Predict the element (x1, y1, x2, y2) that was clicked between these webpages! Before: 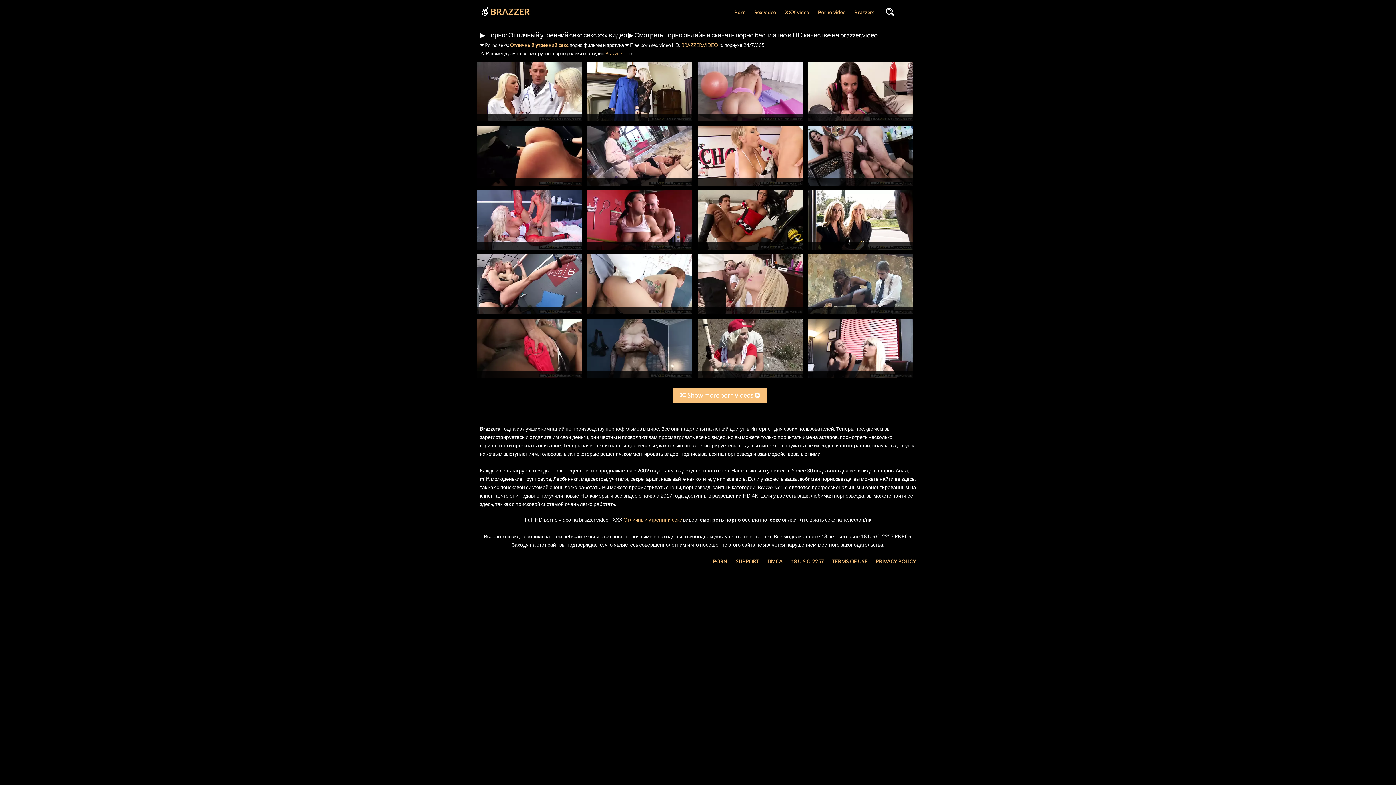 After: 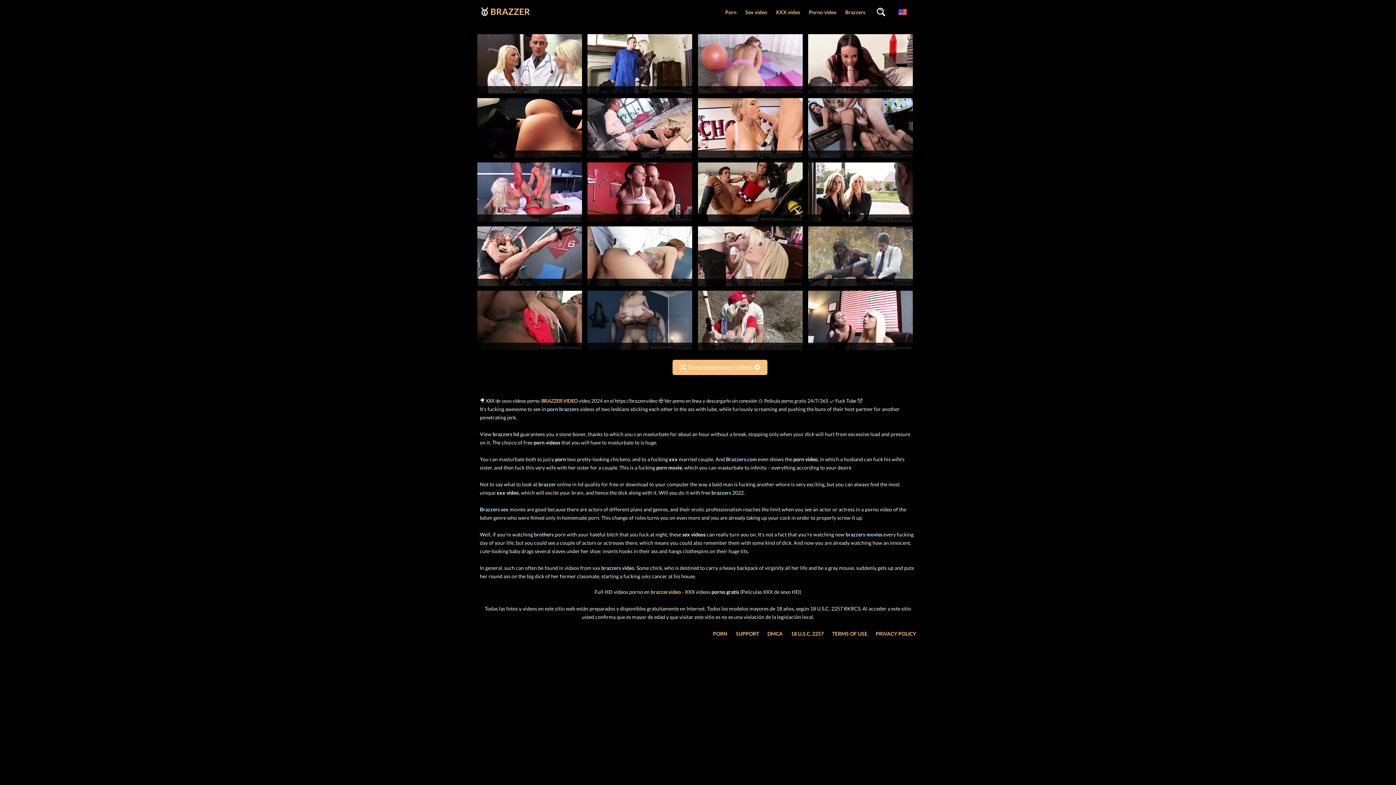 Action: bbox: (713, 558, 727, 564) label: PORN